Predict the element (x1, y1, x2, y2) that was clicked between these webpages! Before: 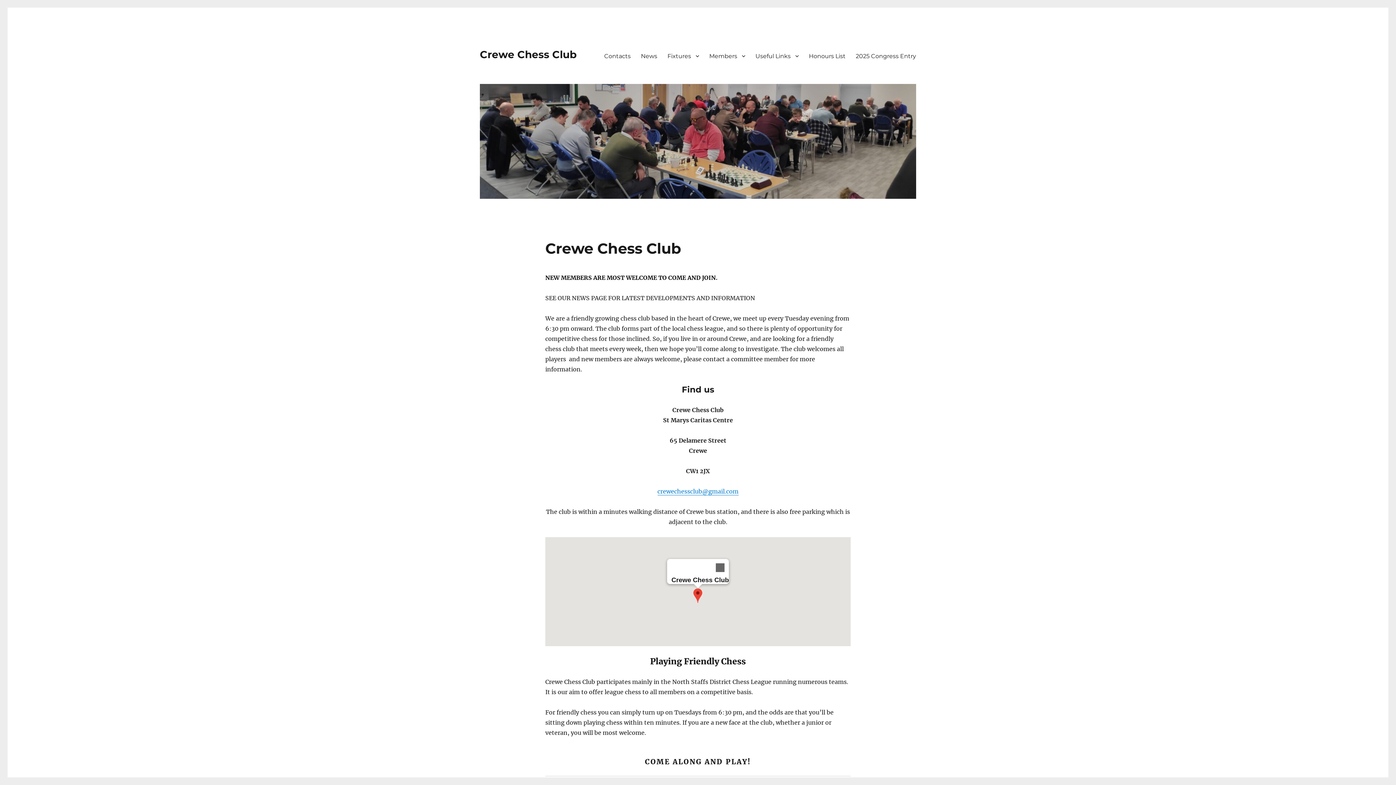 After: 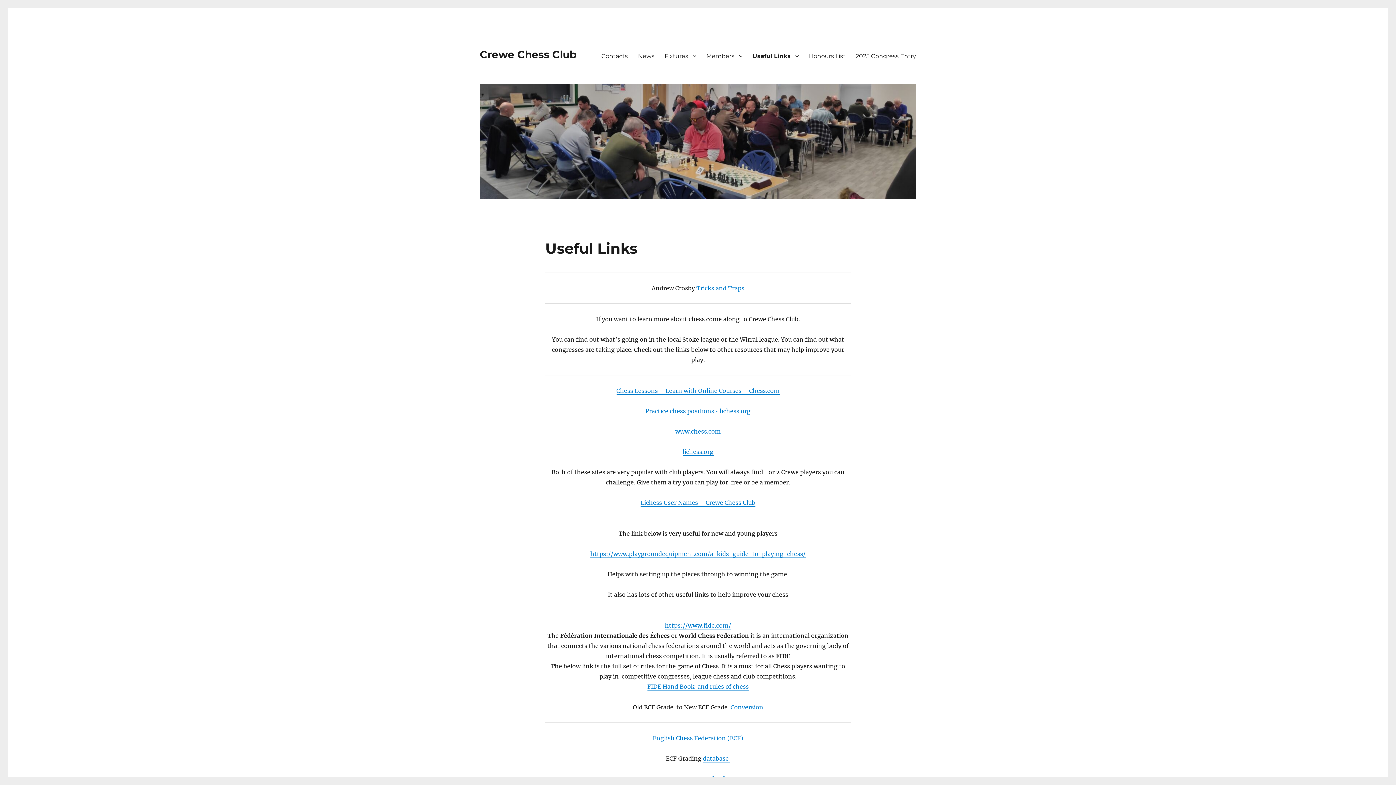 Action: label: Useful Links bbox: (750, 48, 804, 63)